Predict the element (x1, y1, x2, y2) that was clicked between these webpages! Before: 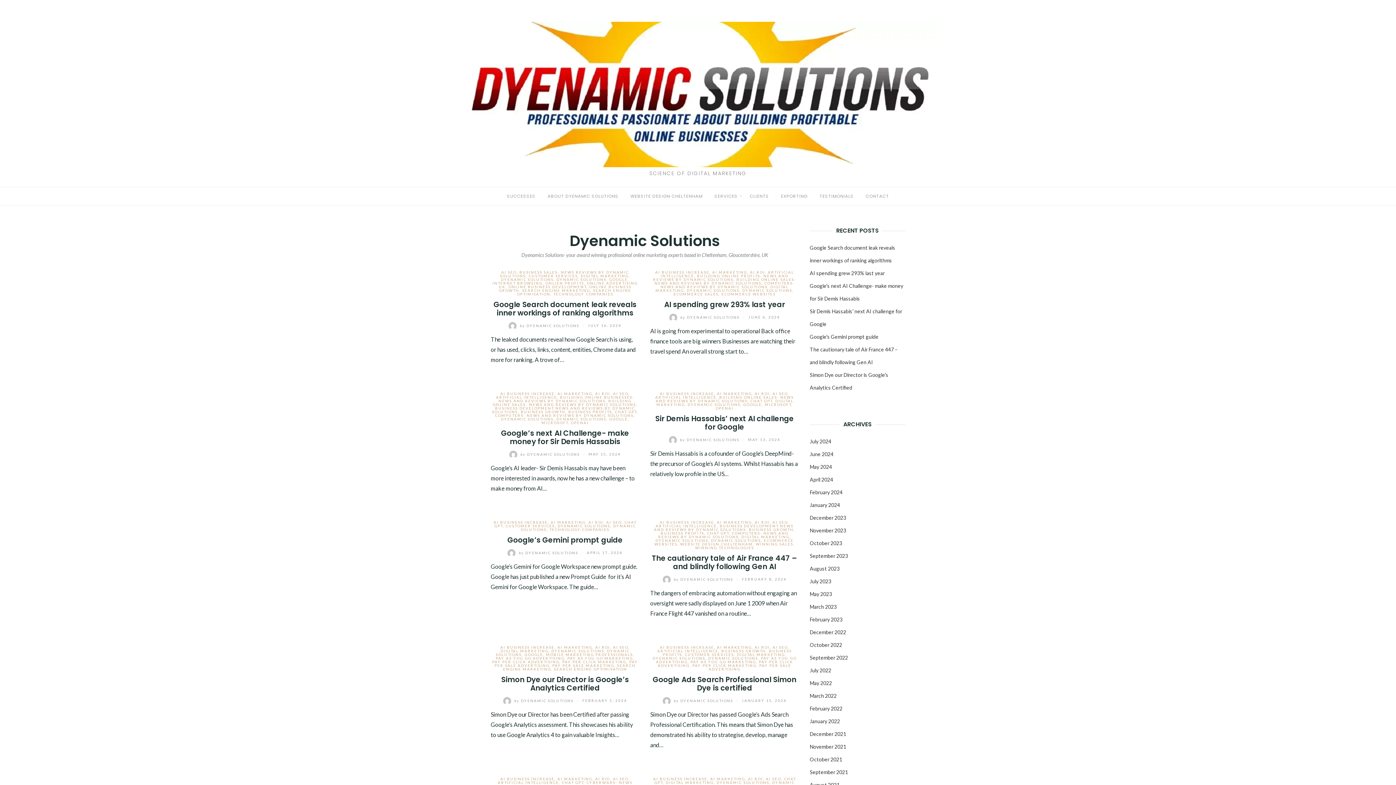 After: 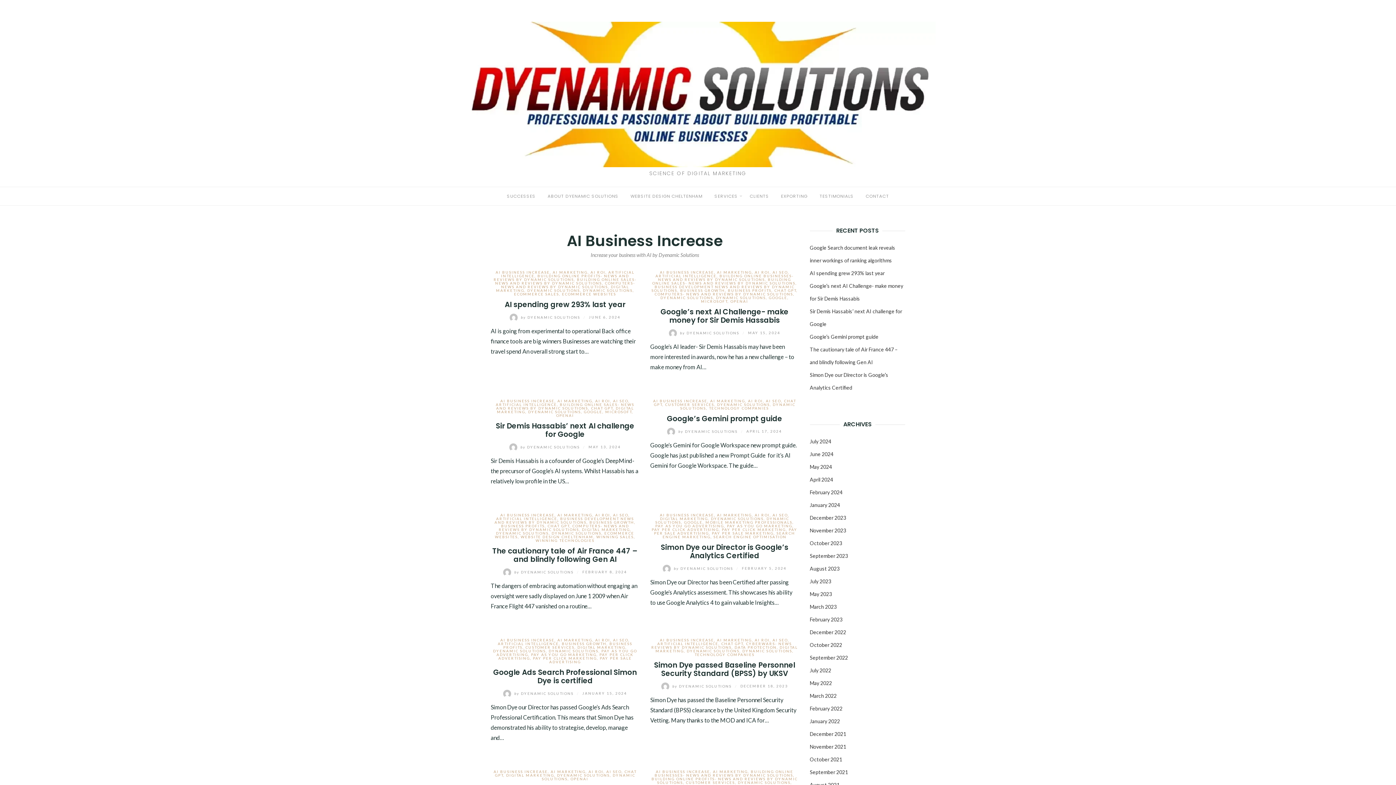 Action: label: AI BUSINESS INCREASE bbox: (500, 391, 554, 396)